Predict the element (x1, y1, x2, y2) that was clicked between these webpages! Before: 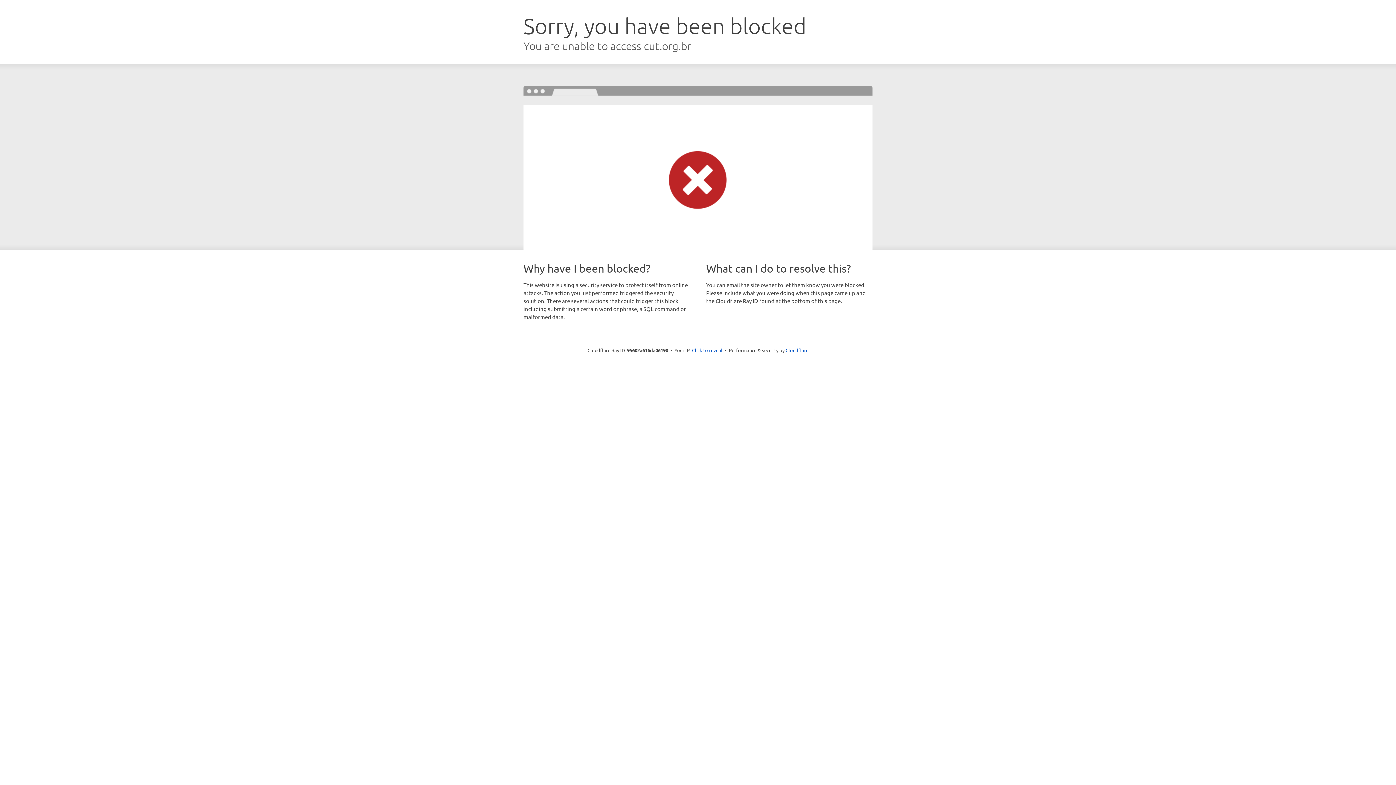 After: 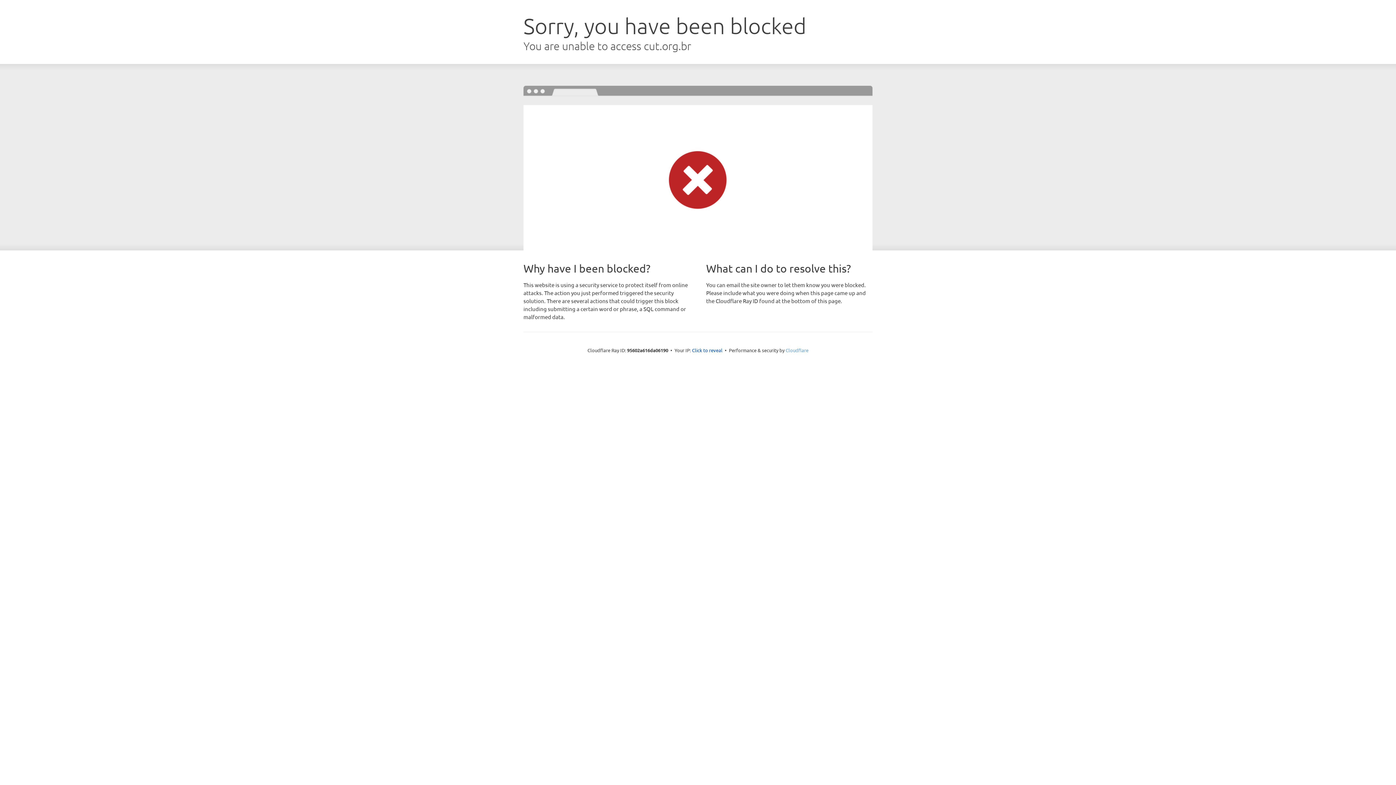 Action: bbox: (785, 347, 808, 353) label: Cloudflare